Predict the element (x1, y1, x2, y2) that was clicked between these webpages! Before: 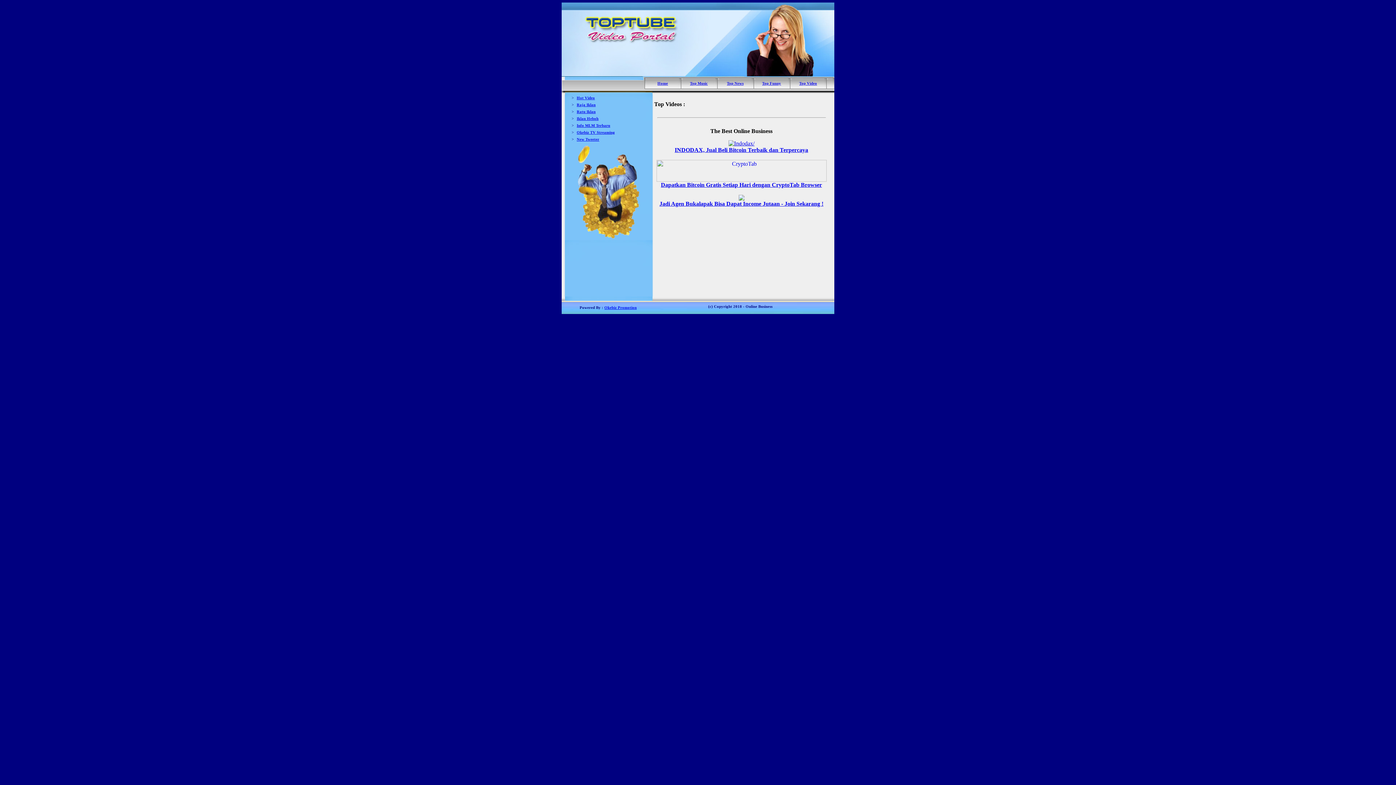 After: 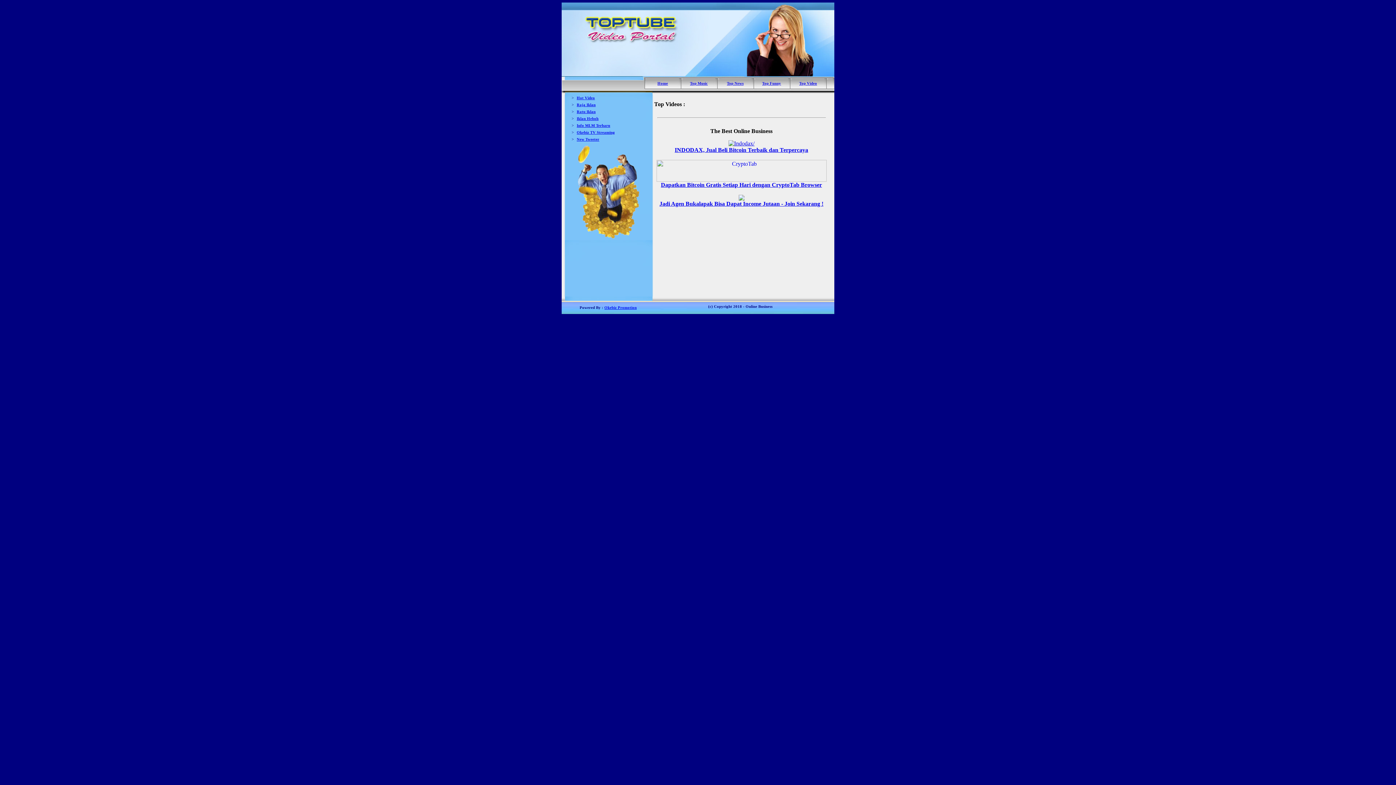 Action: label: Home bbox: (657, 81, 668, 85)